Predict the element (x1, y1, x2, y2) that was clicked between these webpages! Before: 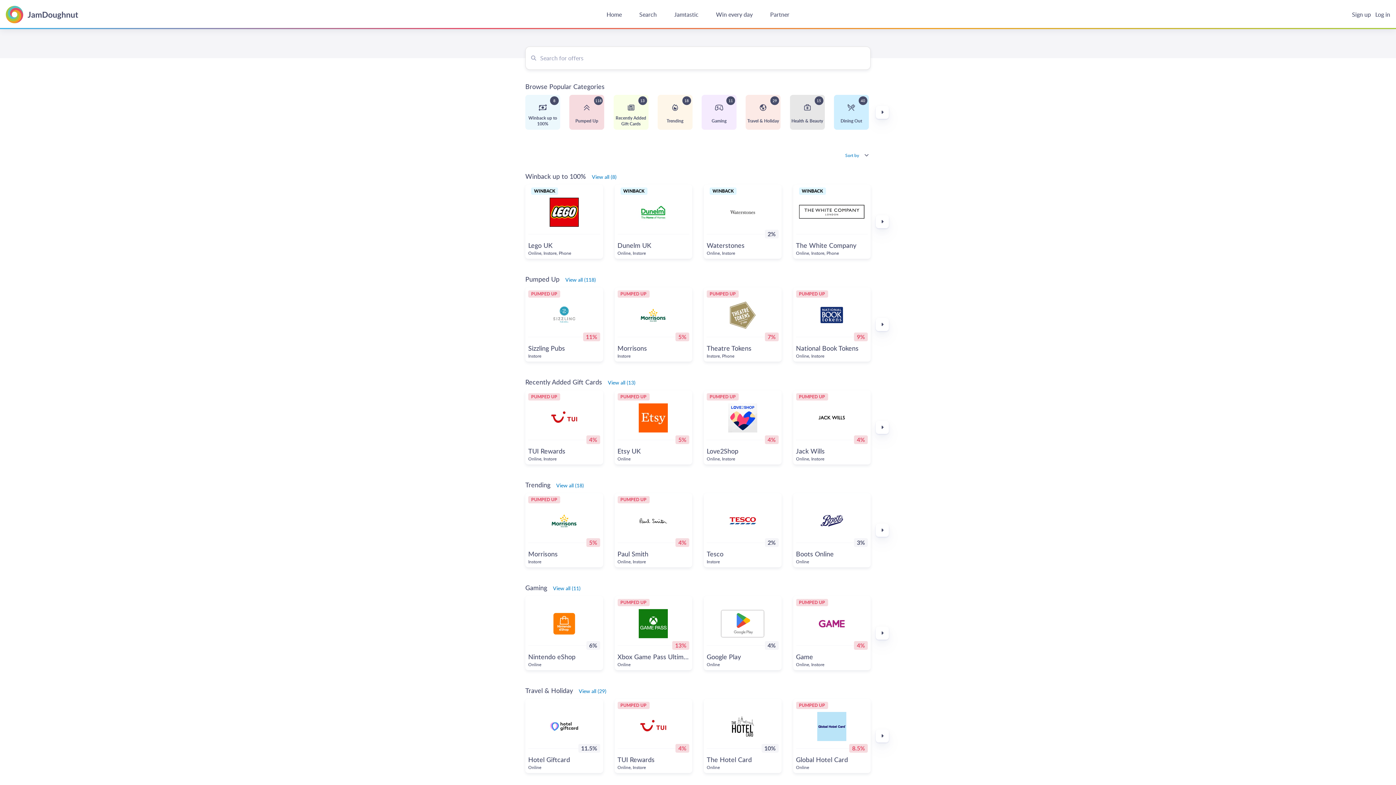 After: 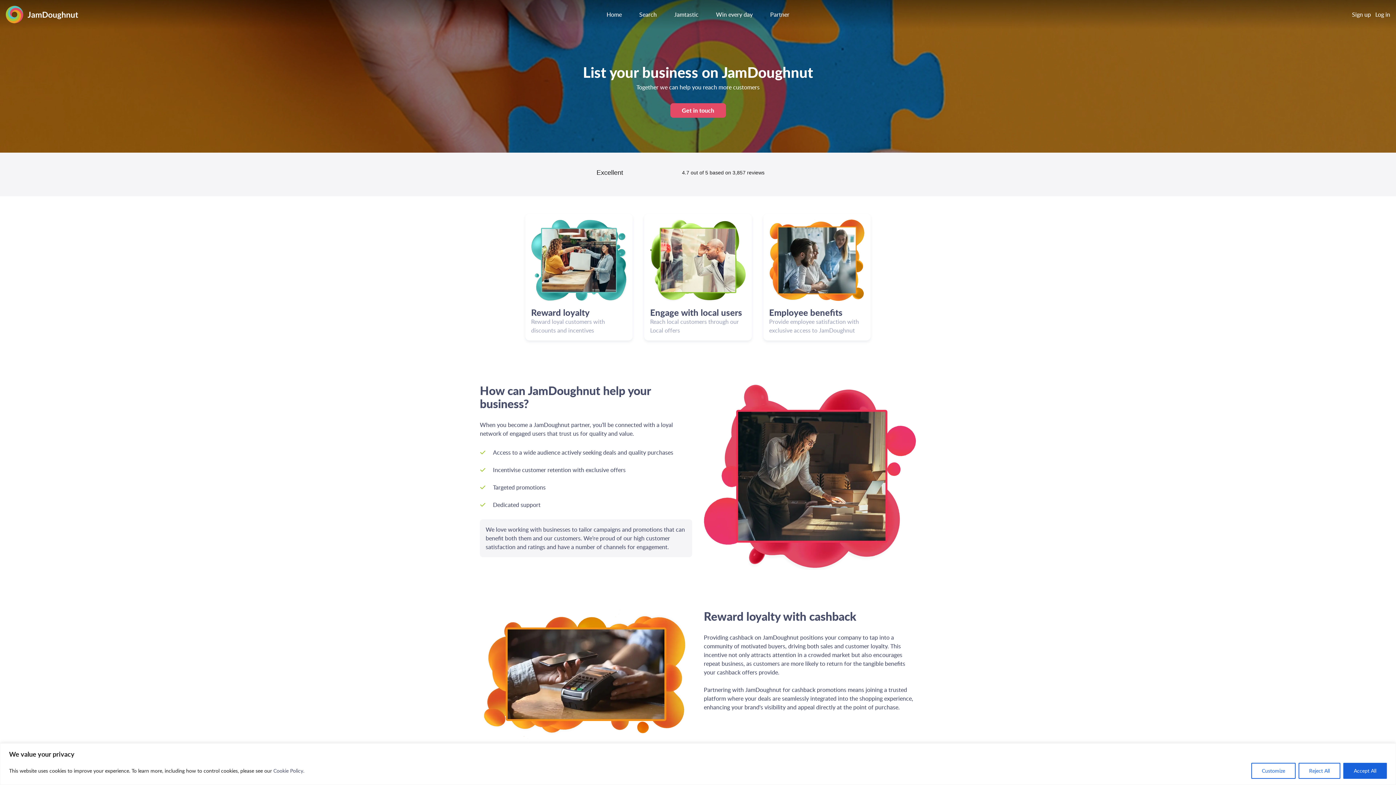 Action: bbox: (525, 38, 565, 45) label: List your business